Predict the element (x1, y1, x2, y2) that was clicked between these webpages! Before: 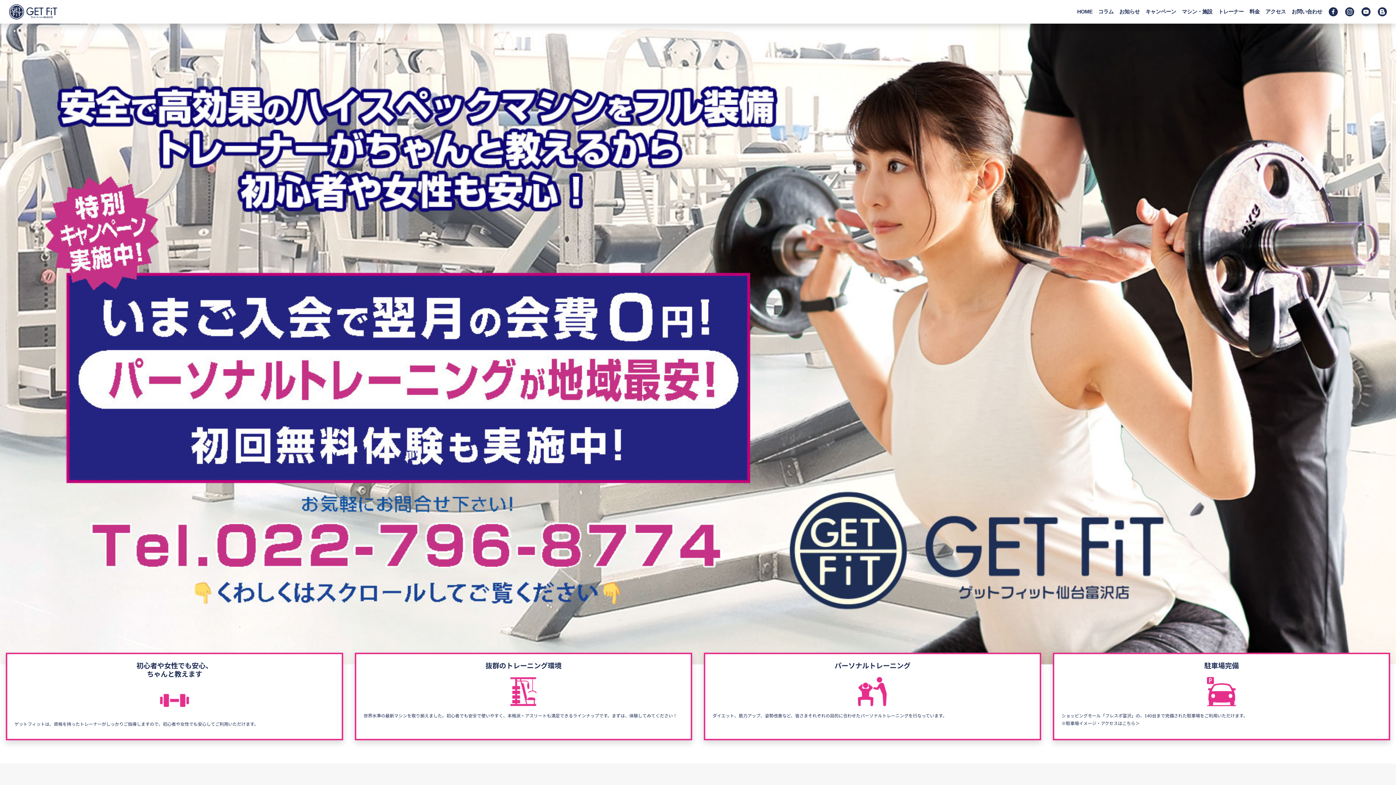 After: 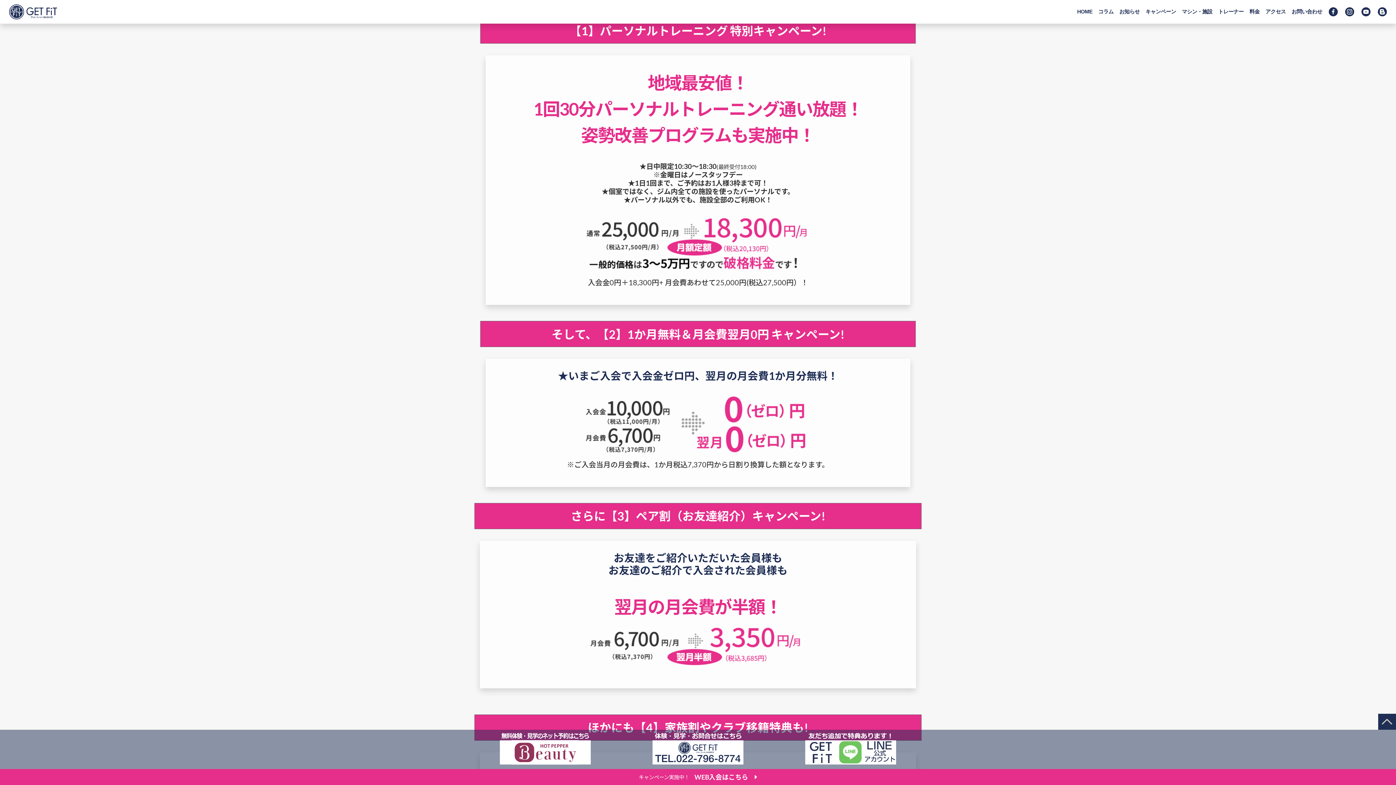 Action: bbox: (705, 654, 1040, 739)